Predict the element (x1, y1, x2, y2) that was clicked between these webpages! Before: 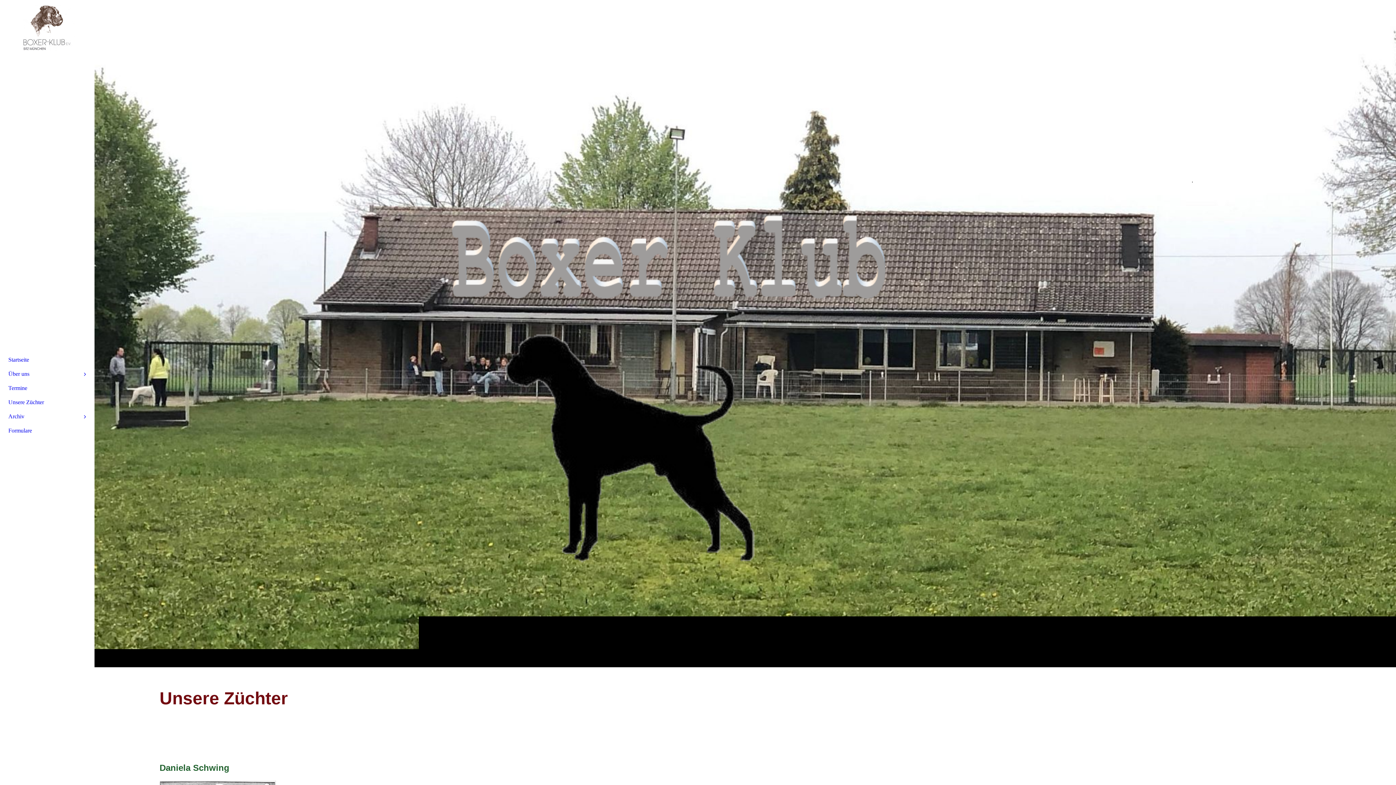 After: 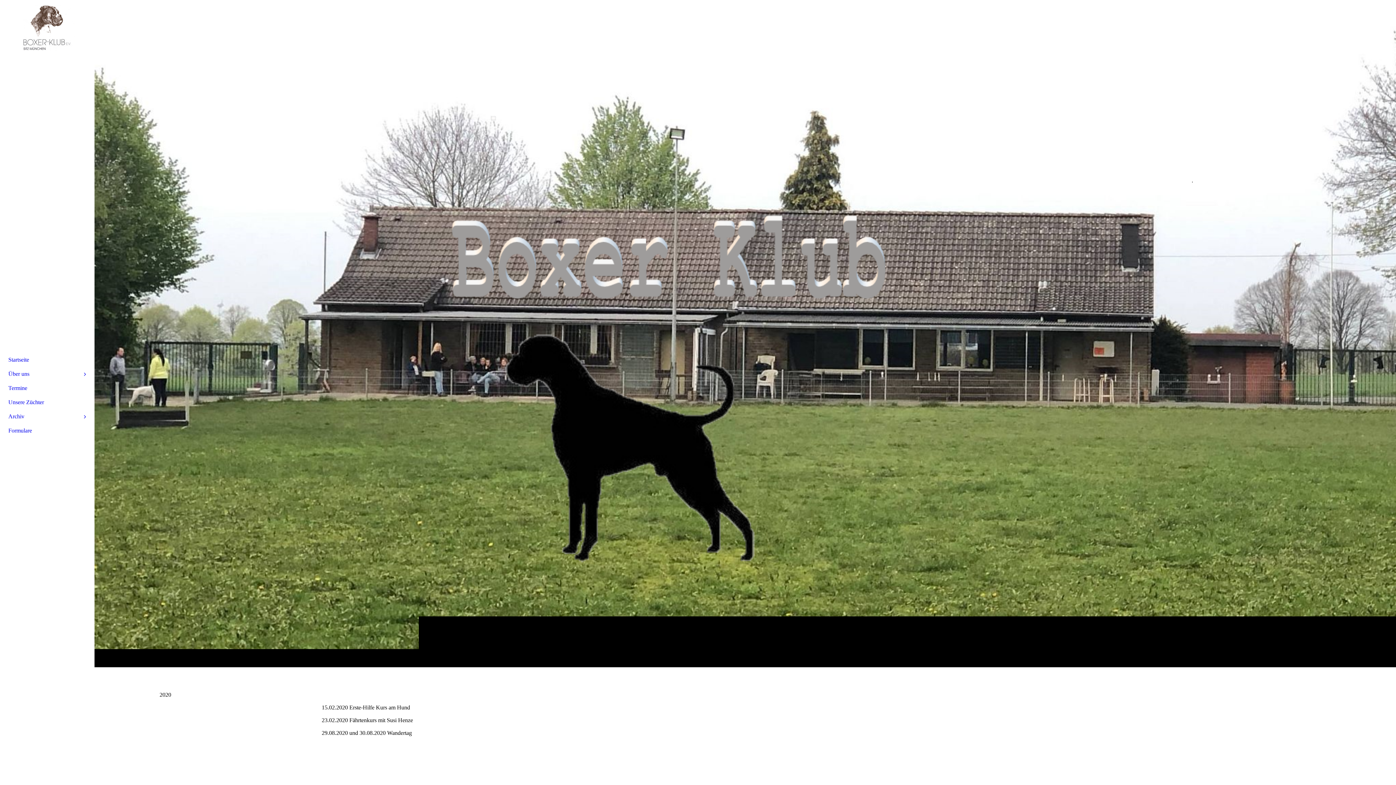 Action: bbox: (4, 409, 89, 423) label: Ar­chiv